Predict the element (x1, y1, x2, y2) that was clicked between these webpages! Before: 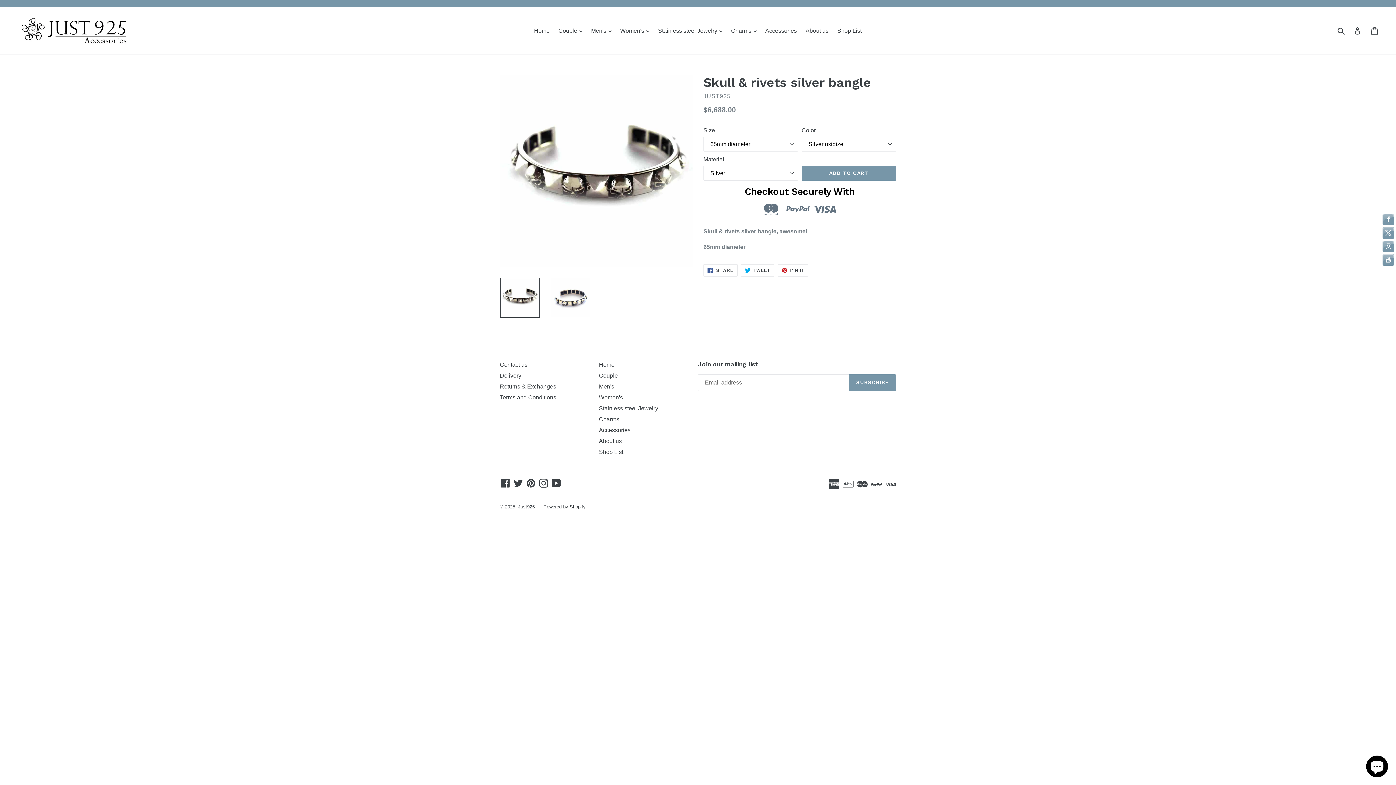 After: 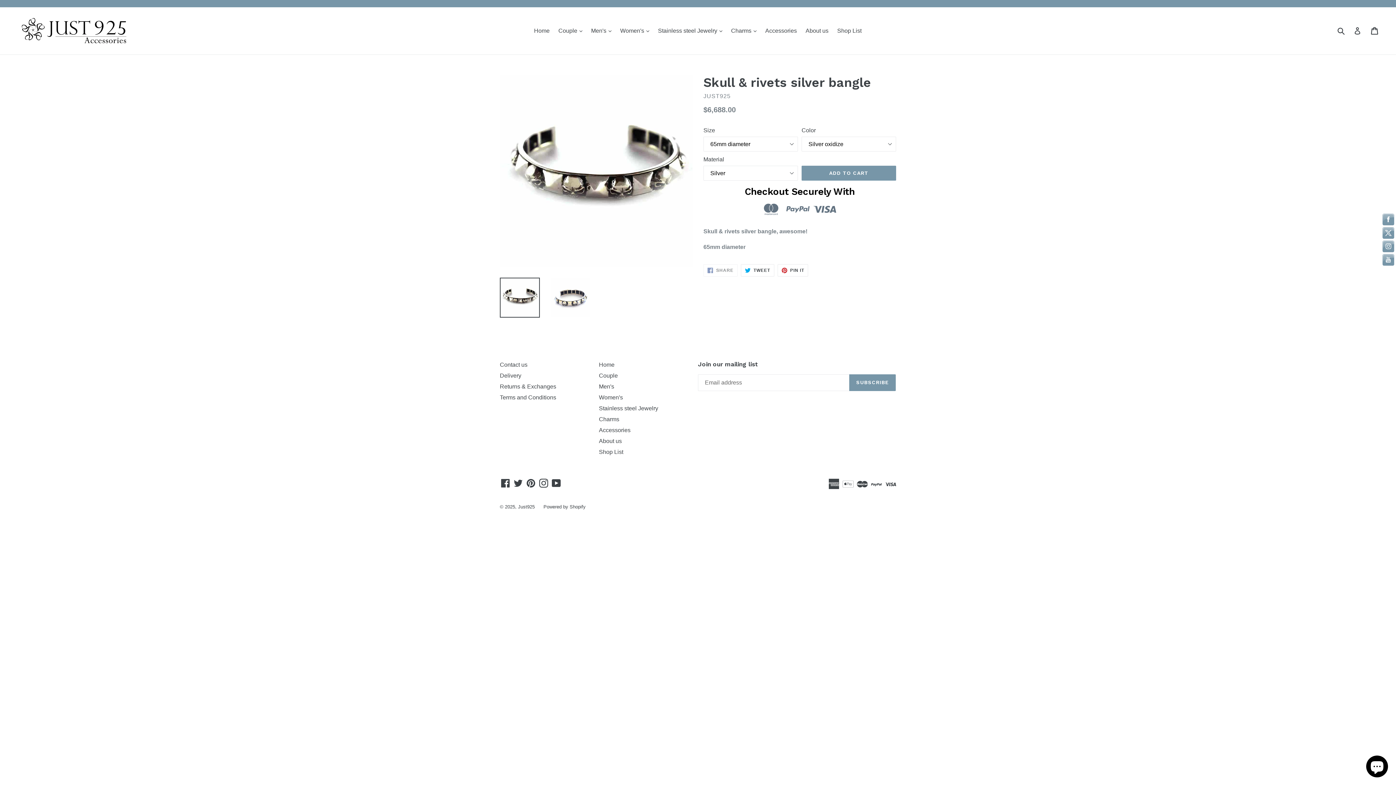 Action: bbox: (703, 264, 737, 276) label:  SHARE
SHARE ON FACEBOOK